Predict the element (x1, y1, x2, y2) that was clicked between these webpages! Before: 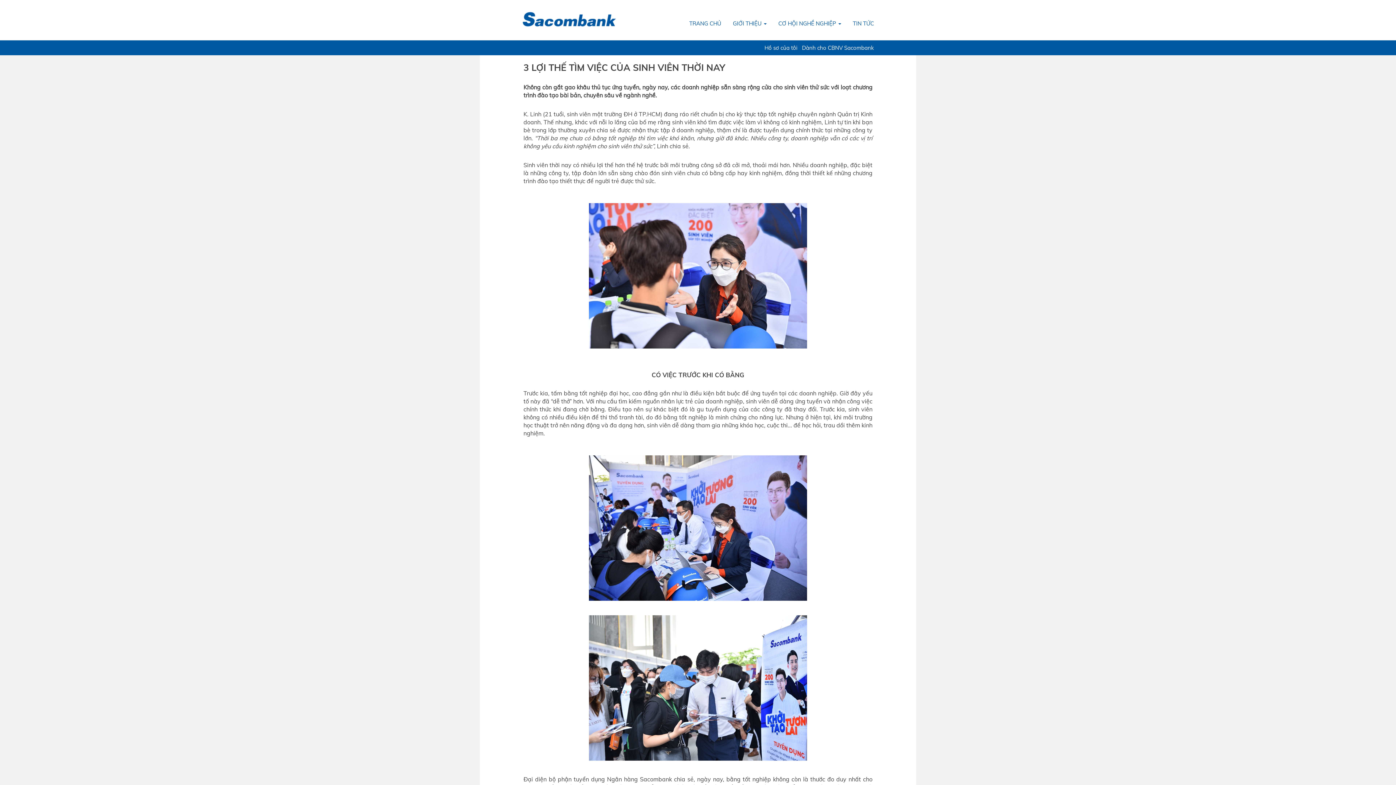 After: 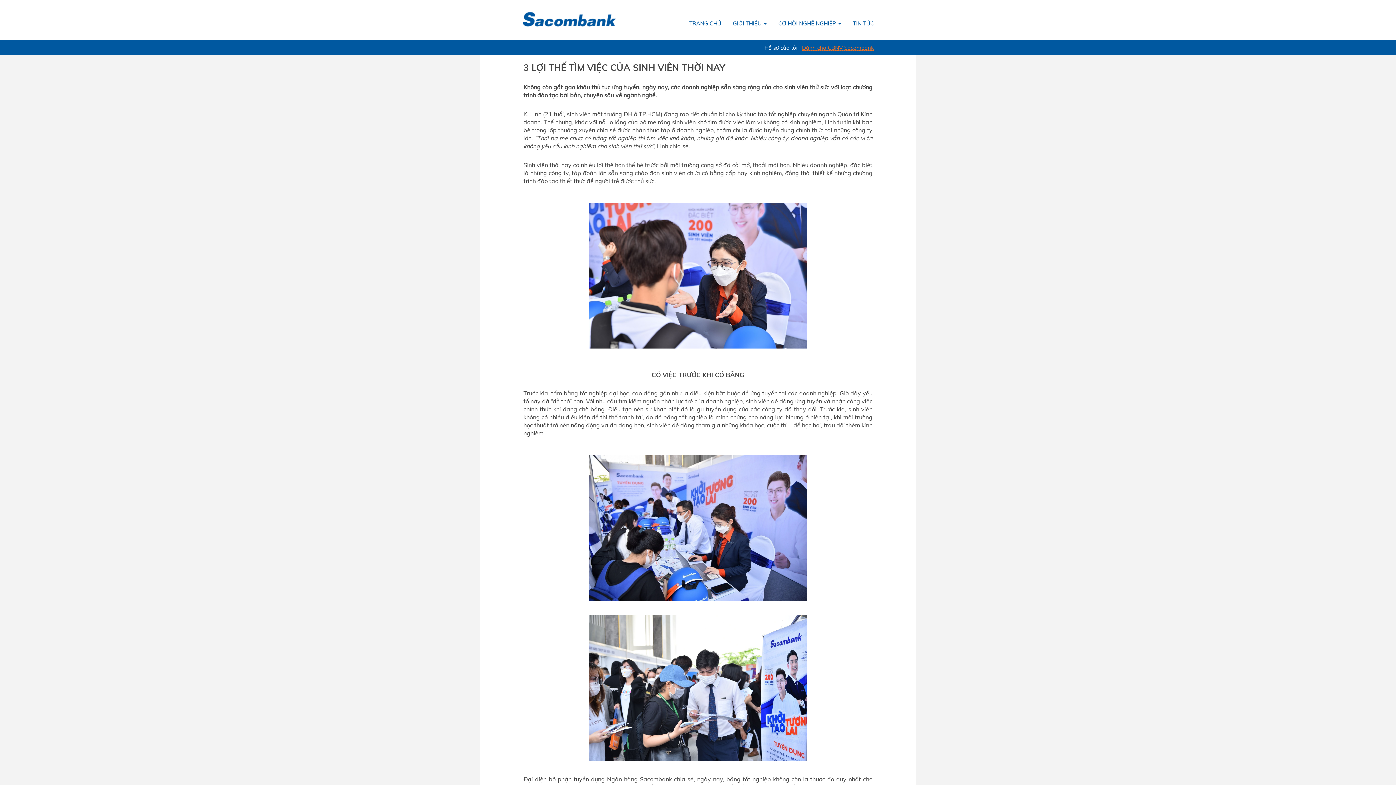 Action: label: Dành cho CBNV Sacombank bbox: (801, 44, 874, 50)